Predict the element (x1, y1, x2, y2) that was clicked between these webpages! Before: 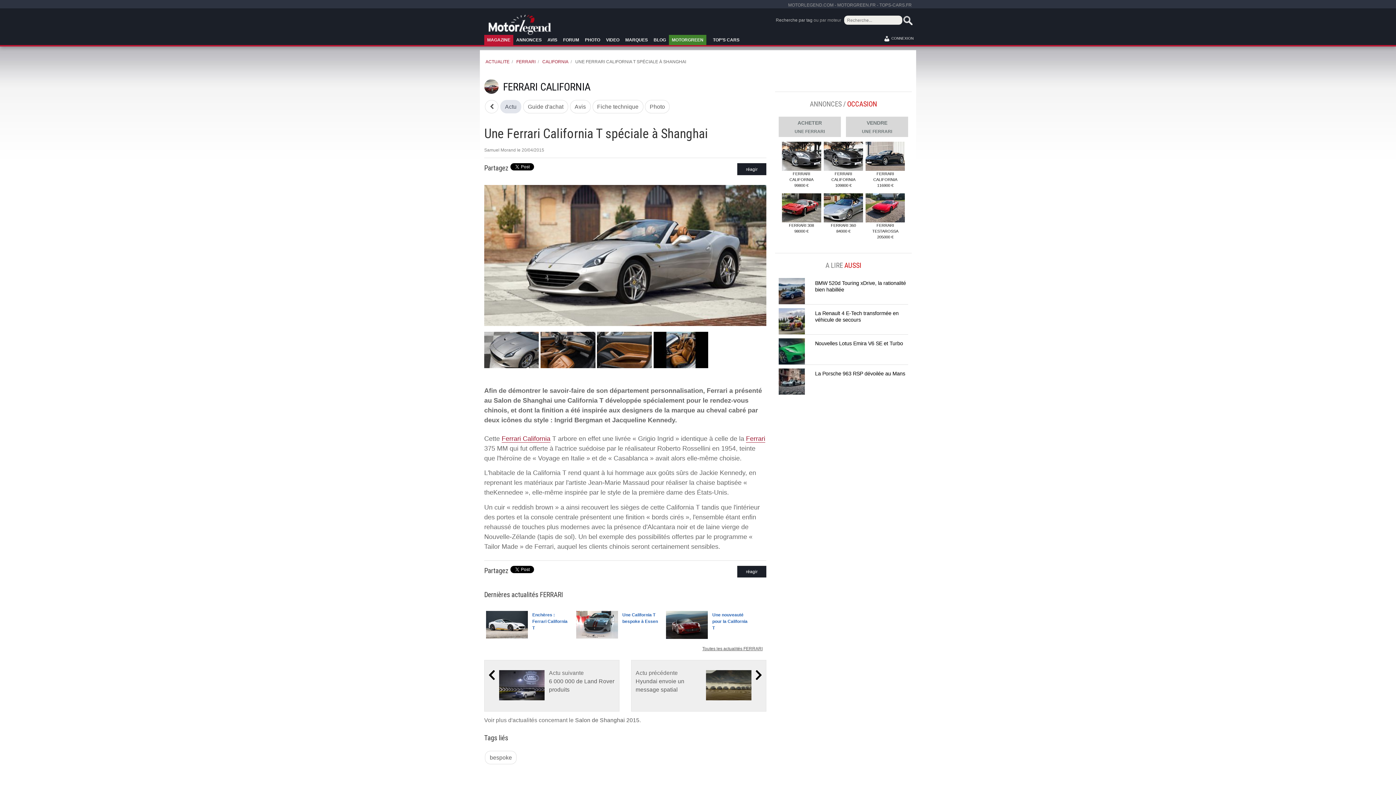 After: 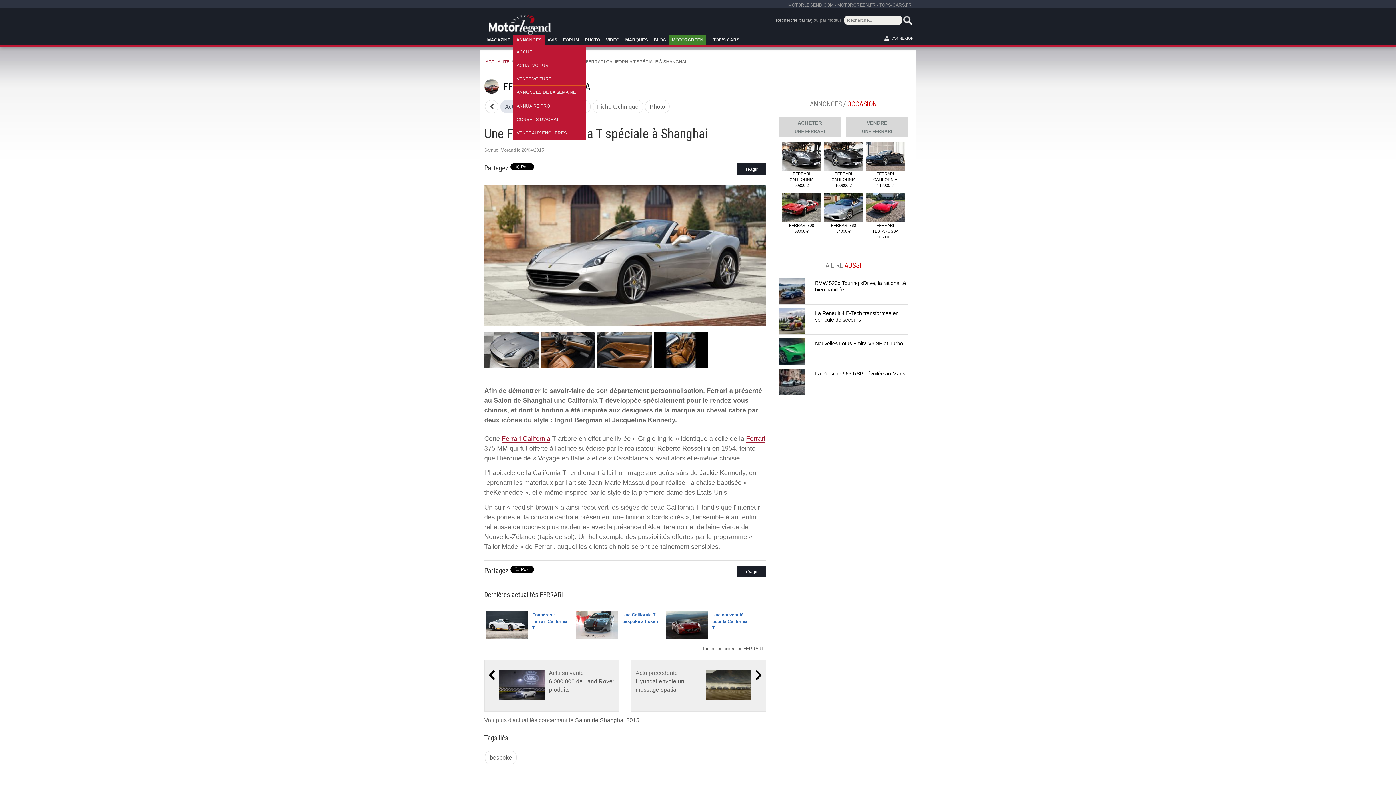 Action: bbox: (516, 36, 541, 43) label: ANNONCES